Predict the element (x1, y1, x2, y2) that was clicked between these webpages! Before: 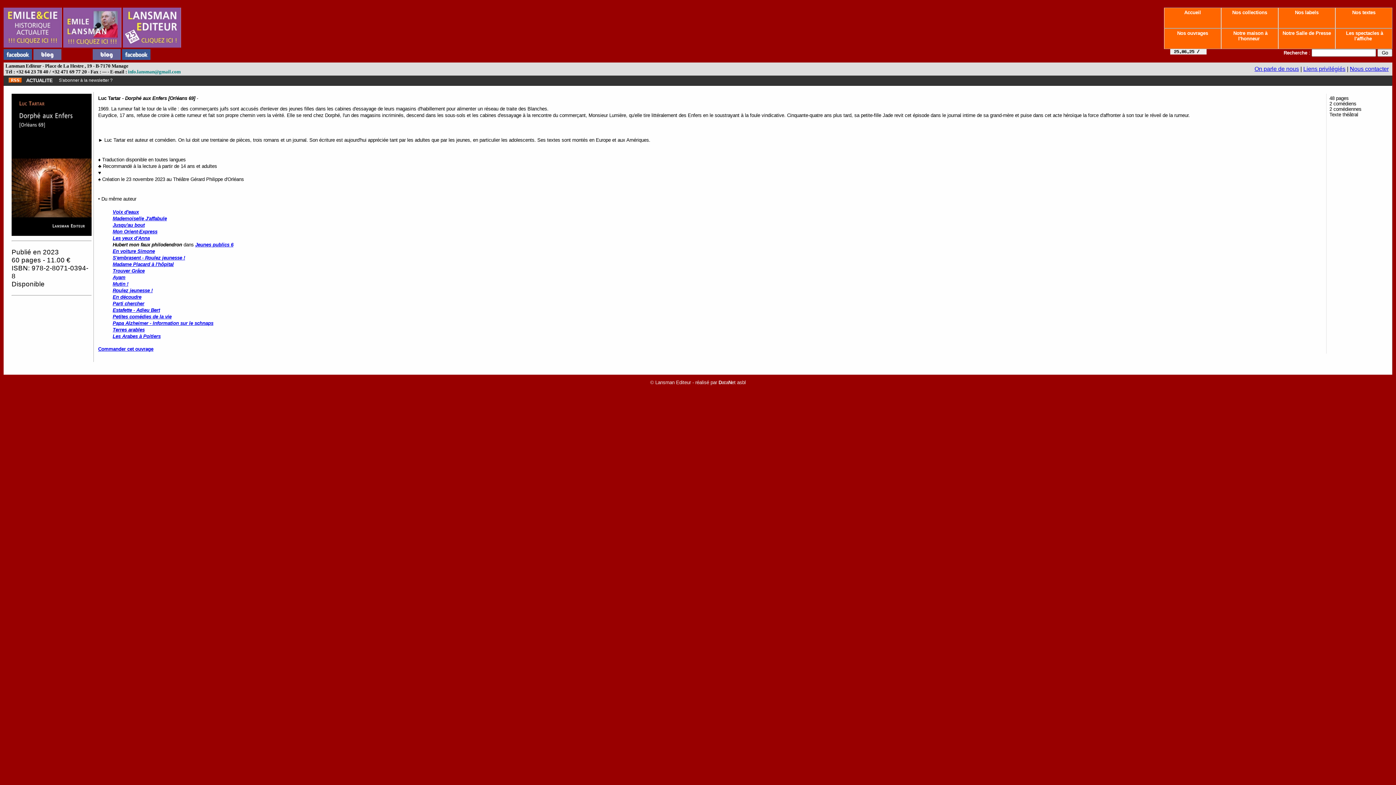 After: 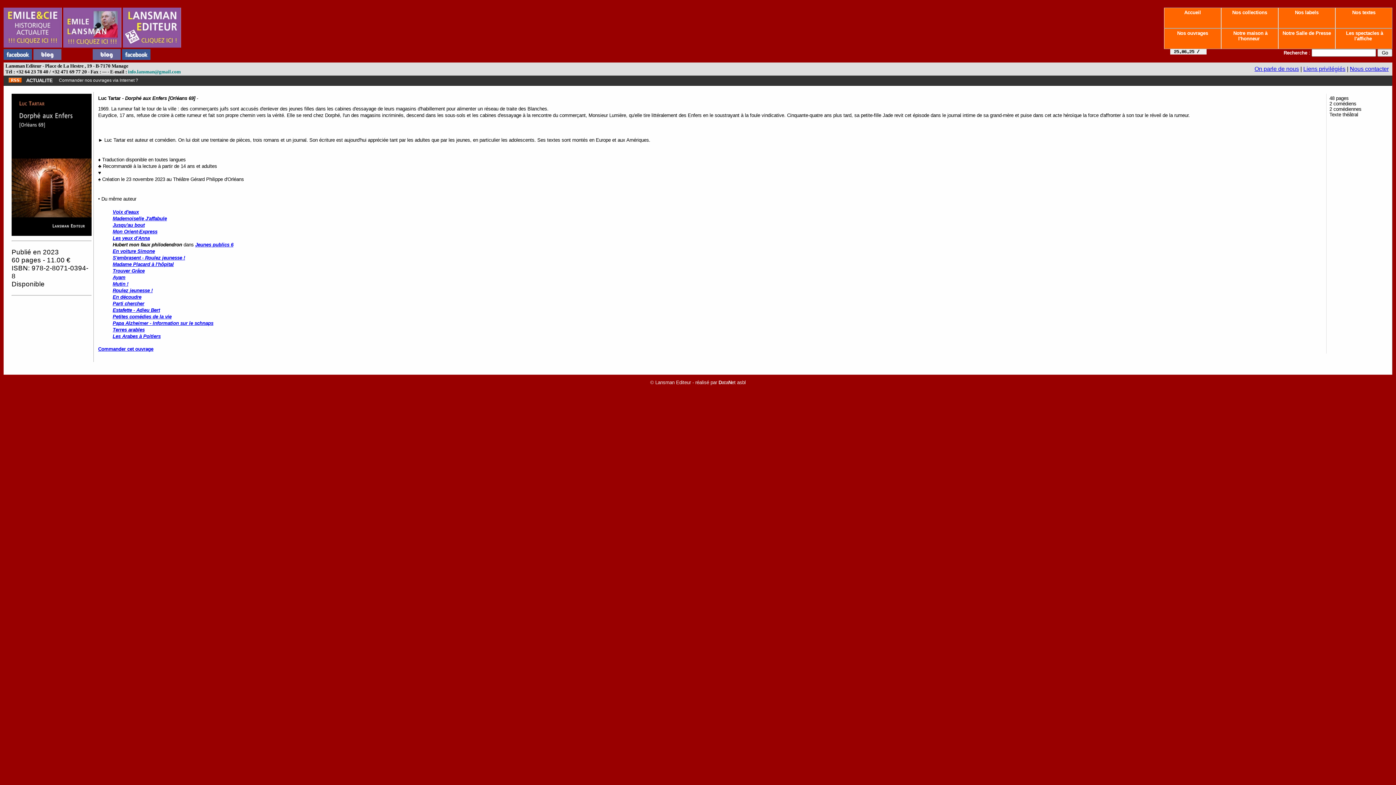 Action: bbox: (195, 242, 233, 247) label: Jeunes publics 6